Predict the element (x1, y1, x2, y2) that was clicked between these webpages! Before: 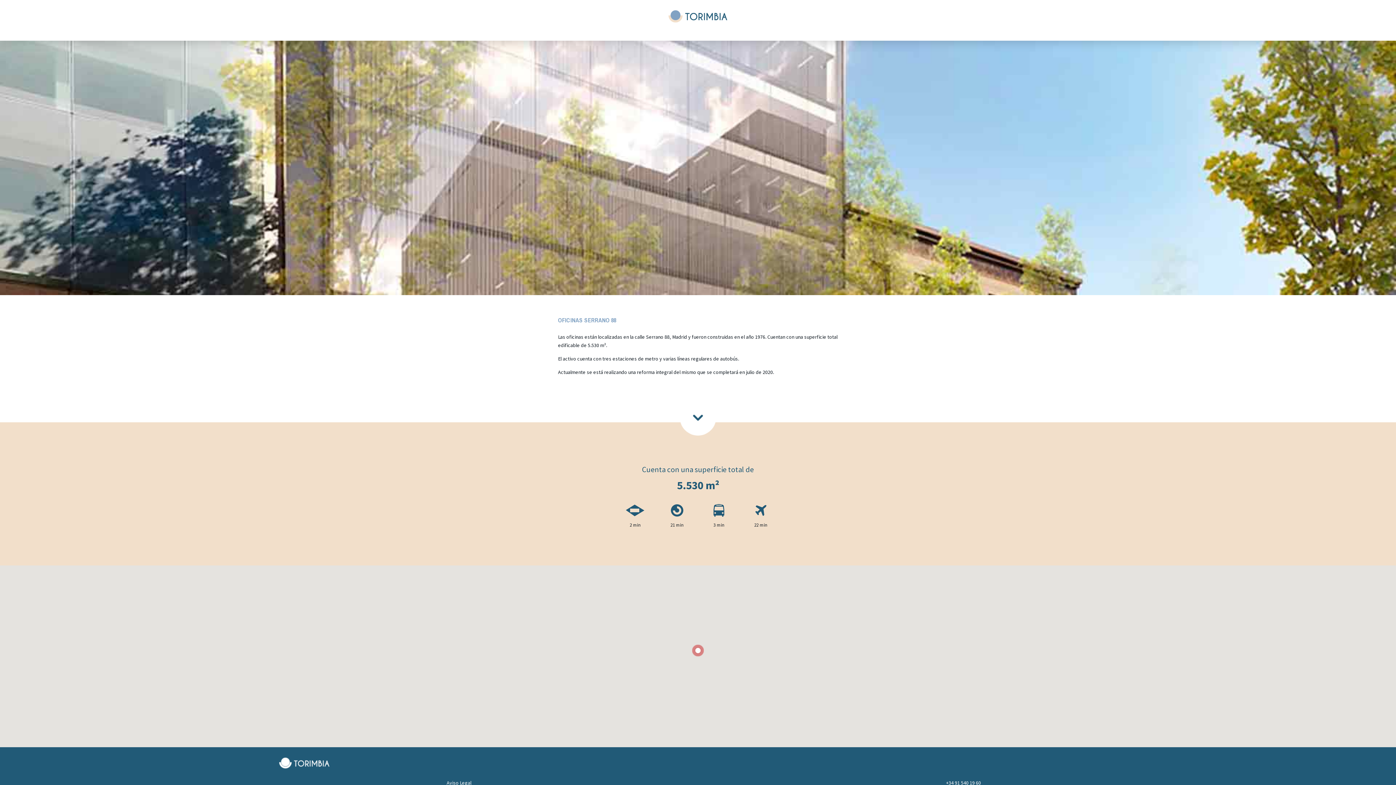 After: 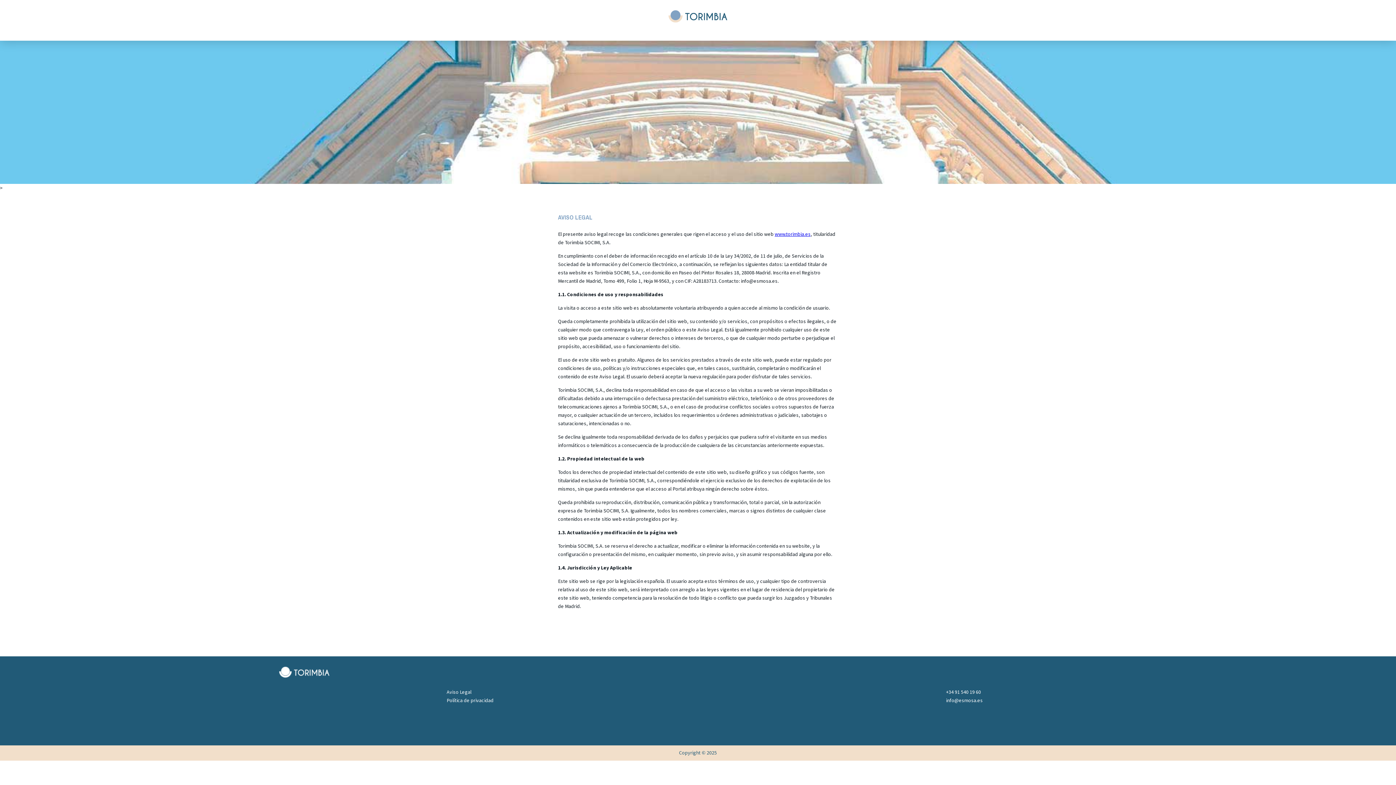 Action: label: Aviso Legal bbox: (446, 779, 471, 787)